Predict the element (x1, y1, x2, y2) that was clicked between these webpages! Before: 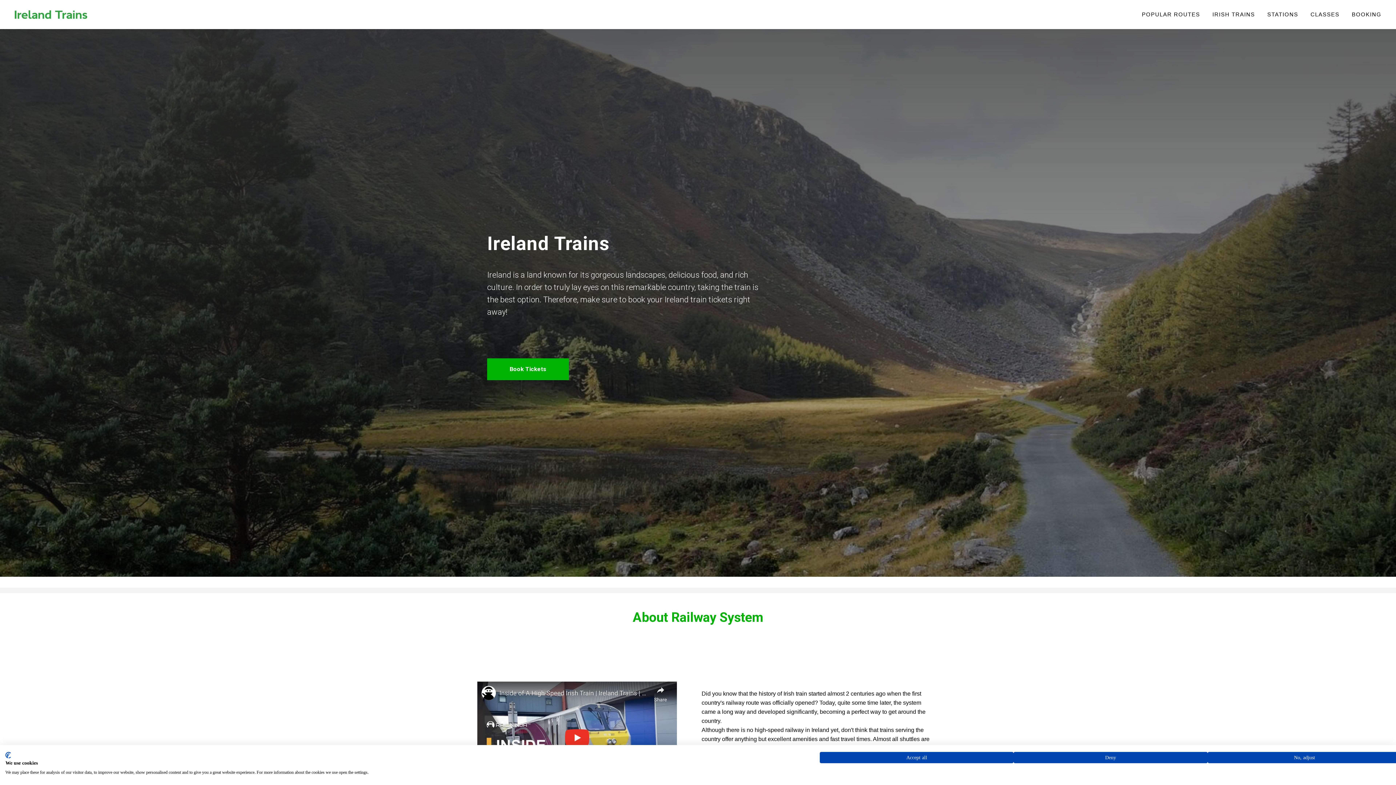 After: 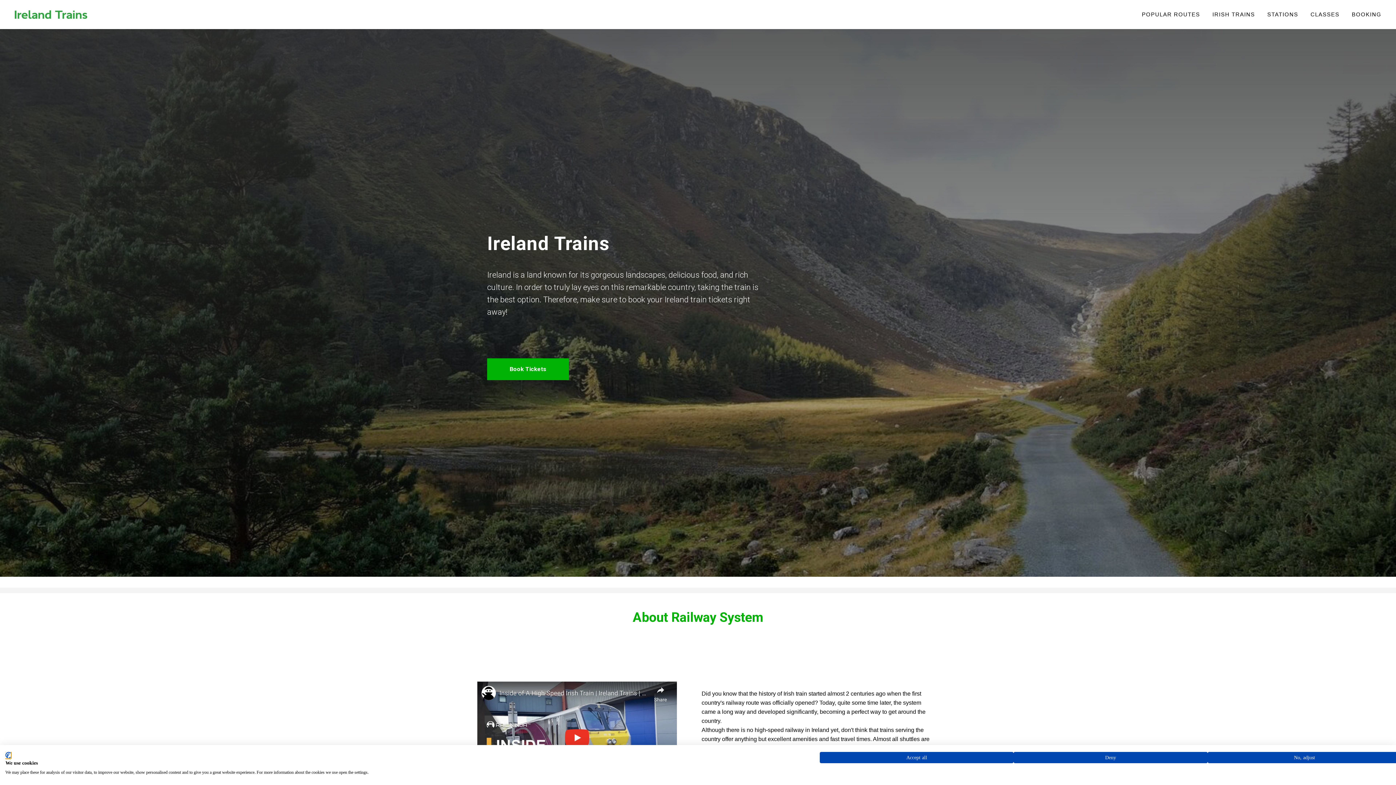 Action: label: CookieFirst logo. External link. Opens in a new tab or window. bbox: (5, 752, 10, 758)